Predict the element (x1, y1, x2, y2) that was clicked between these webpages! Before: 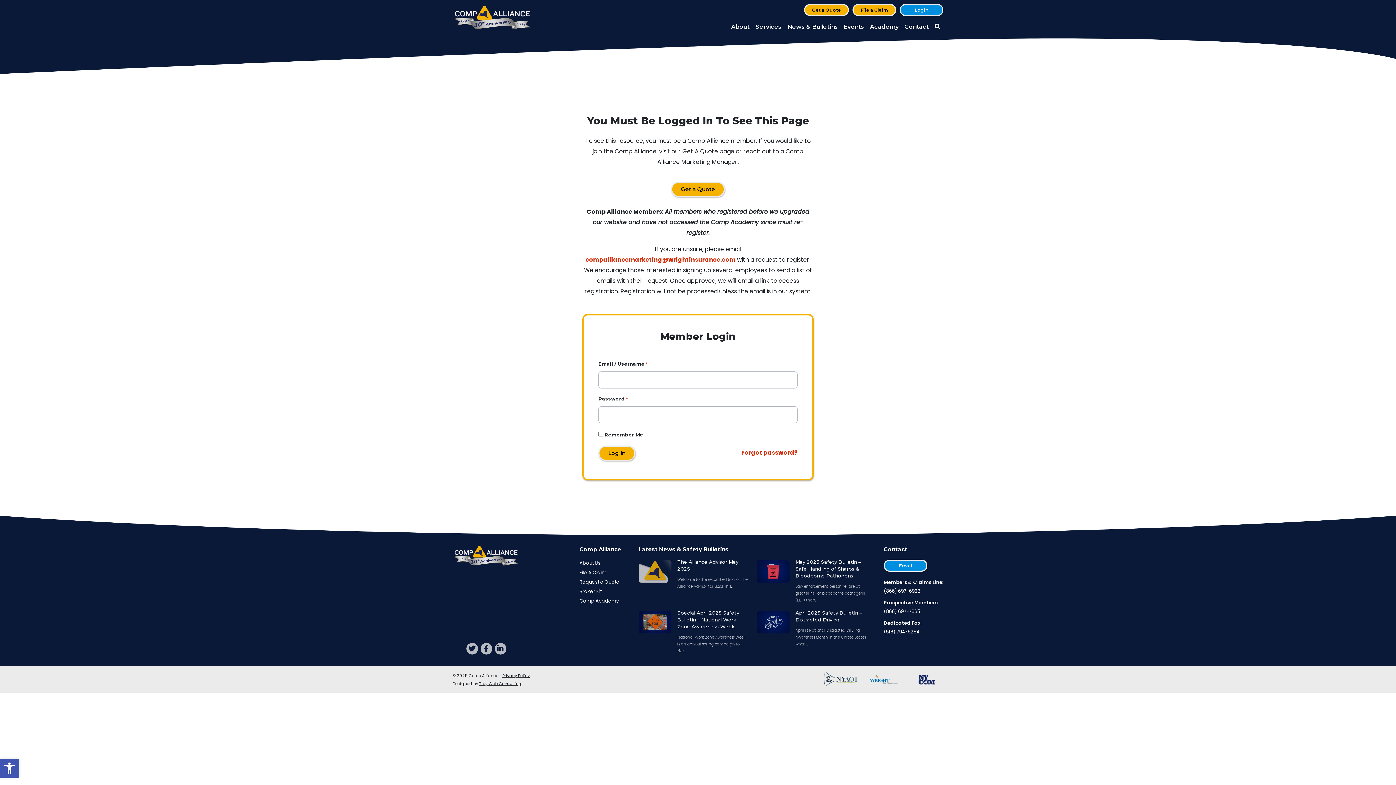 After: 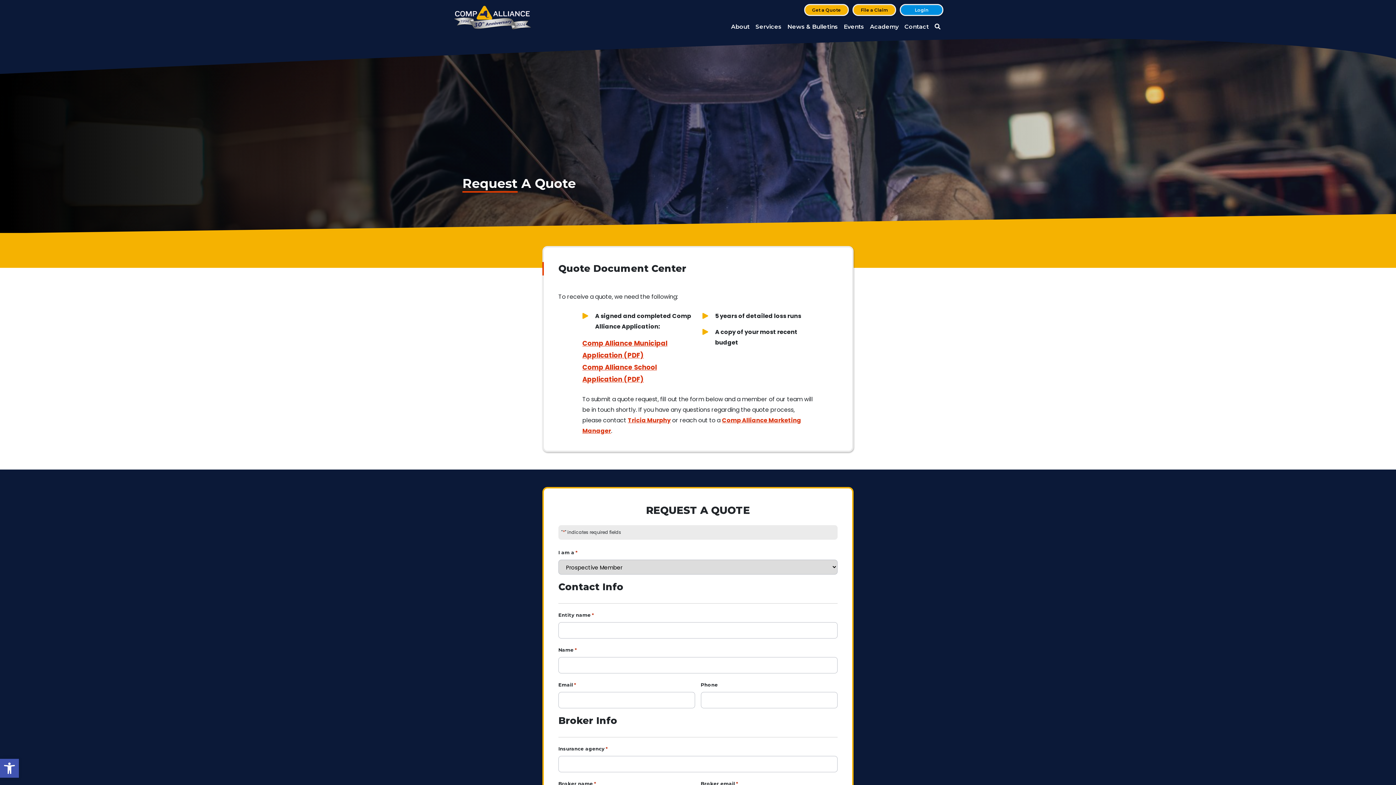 Action: label: Get a Quote bbox: (671, 181, 725, 197)